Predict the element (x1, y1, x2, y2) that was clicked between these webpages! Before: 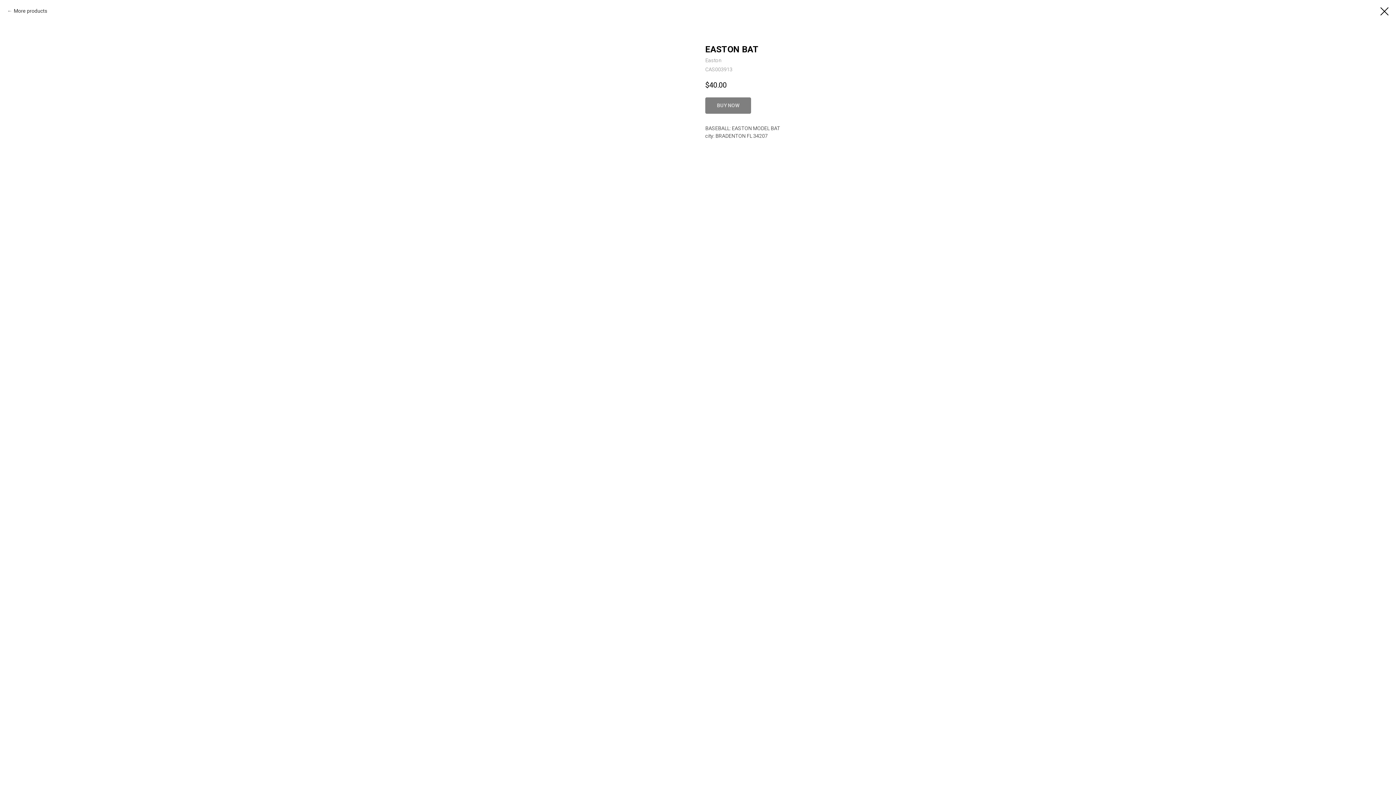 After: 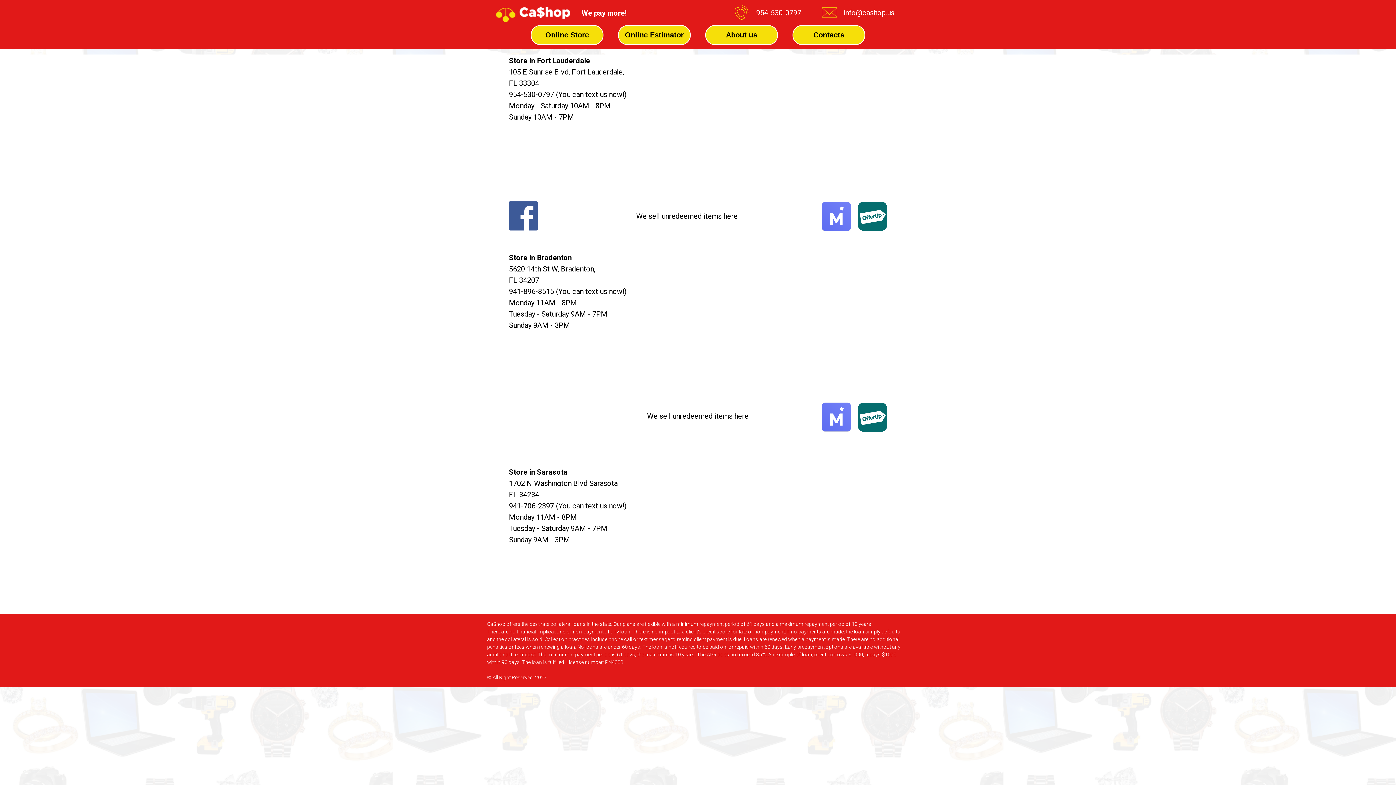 Action: label: More products bbox: (7, 7, 47, 14)